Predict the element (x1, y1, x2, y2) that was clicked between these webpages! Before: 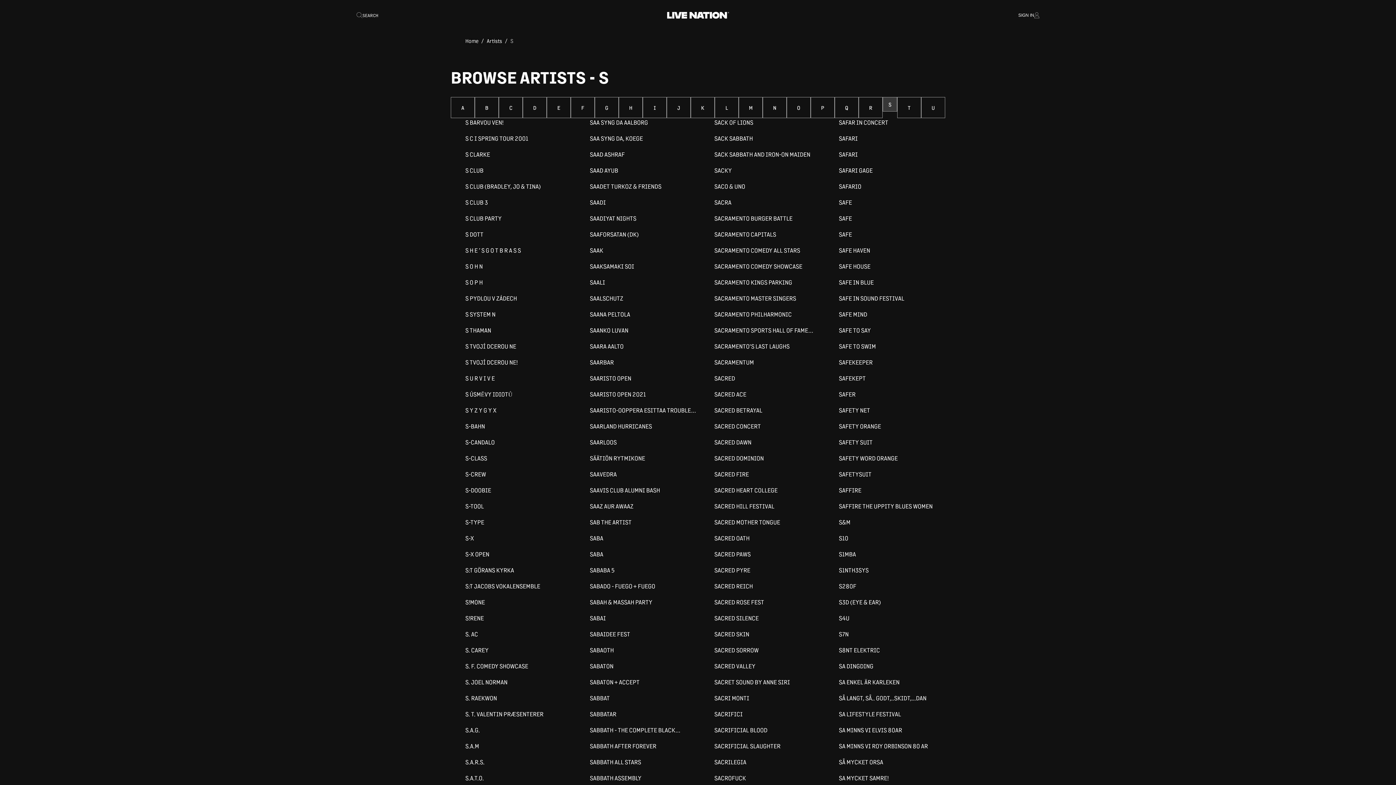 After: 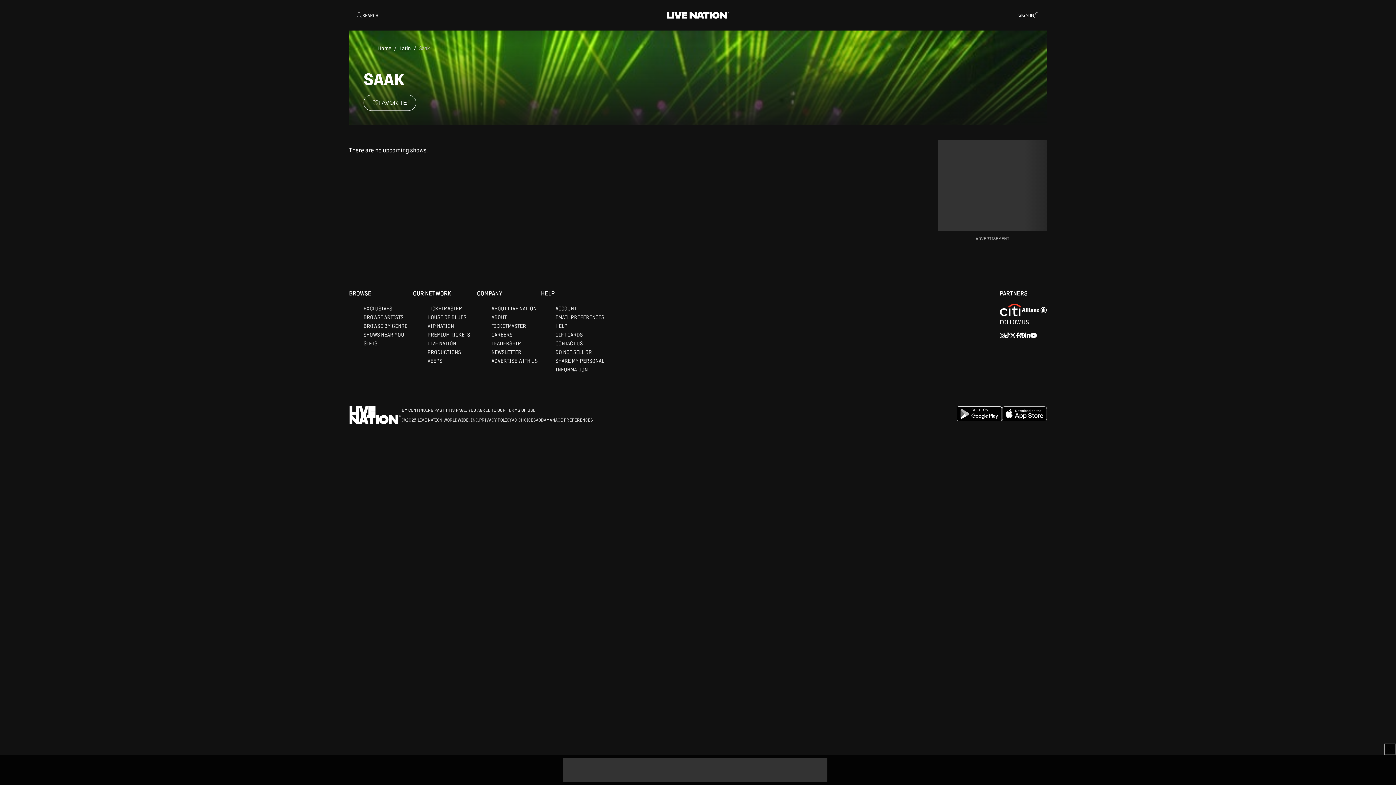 Action: bbox: (590, 246, 696, 254) label: SAAK